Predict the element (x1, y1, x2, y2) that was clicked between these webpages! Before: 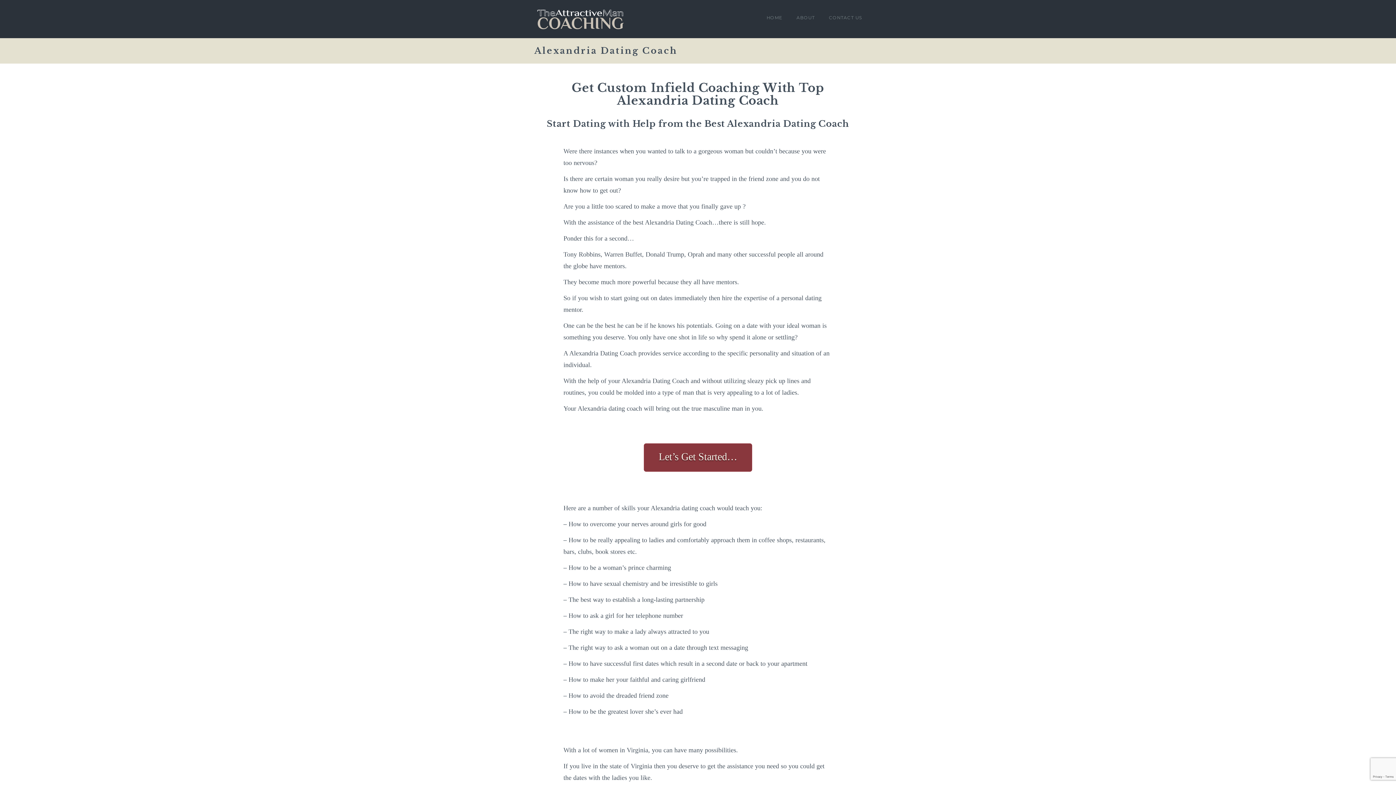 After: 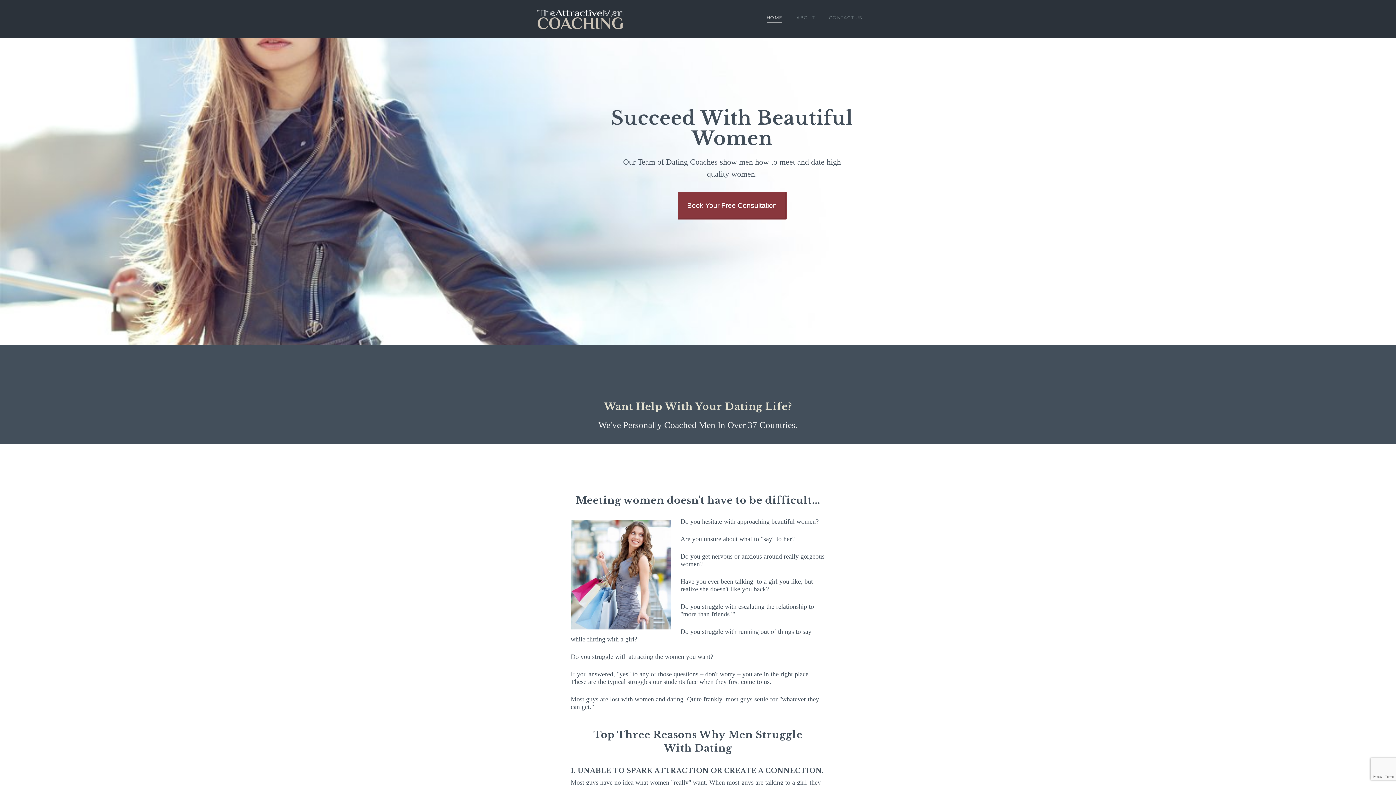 Action: bbox: (534, 6, 625, 32)